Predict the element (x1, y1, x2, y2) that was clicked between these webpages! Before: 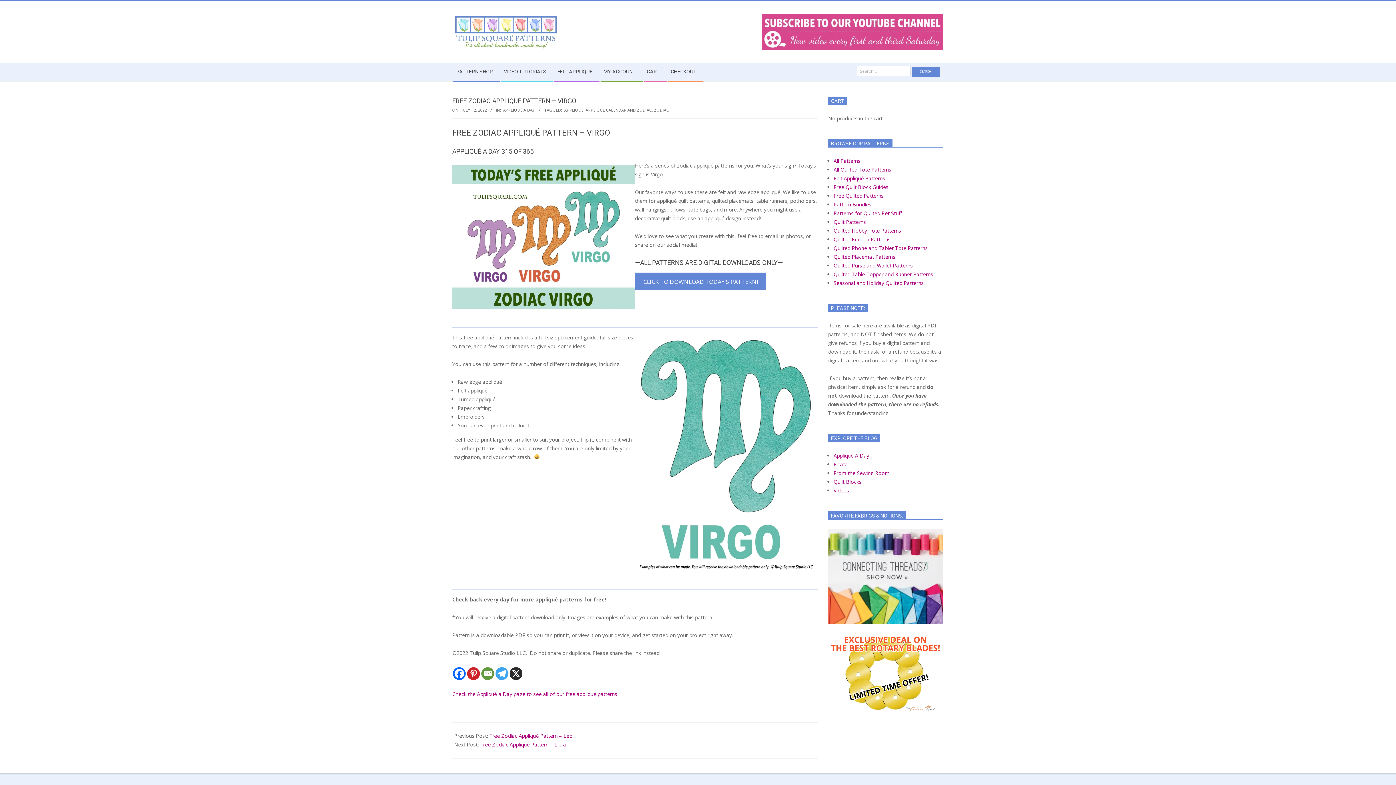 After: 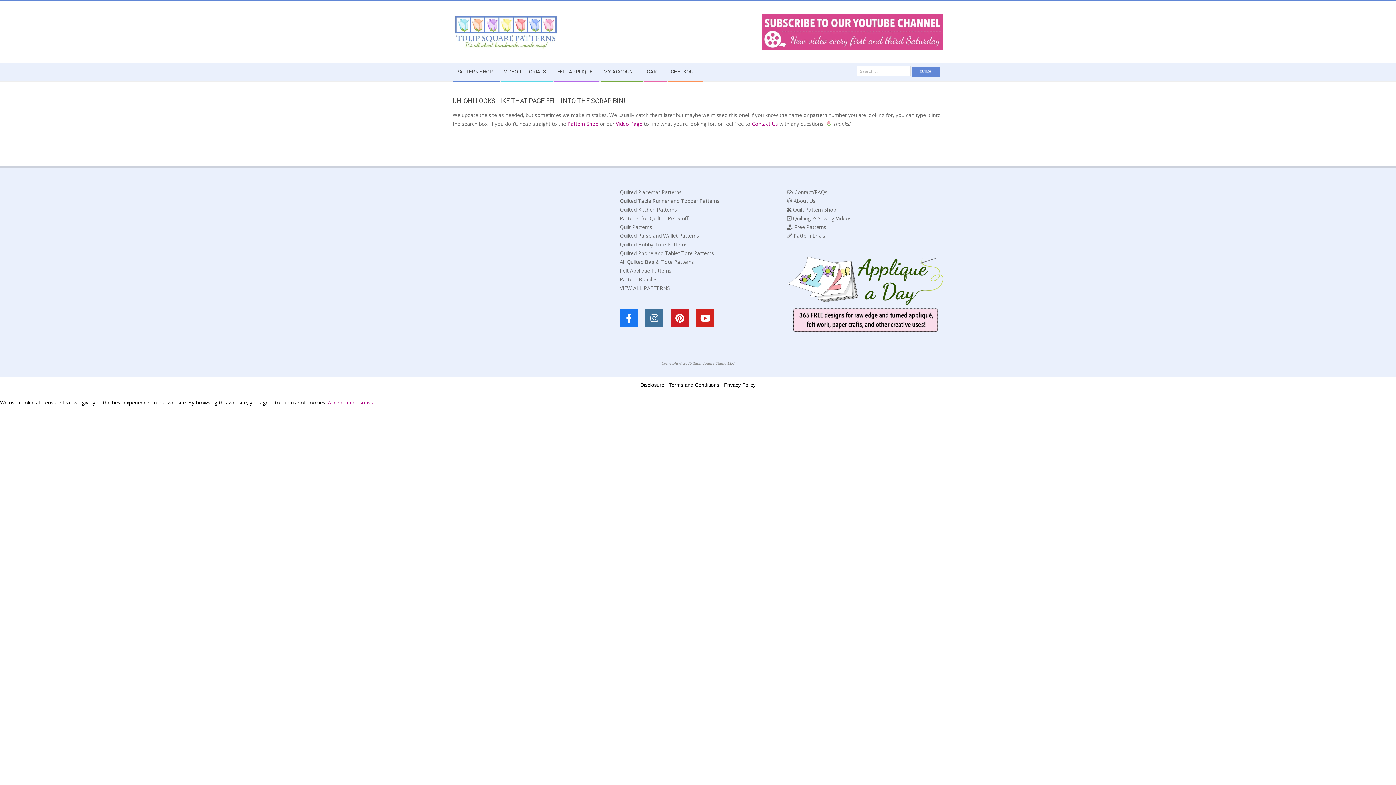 Action: label: Check the Appliqué a Day page to see all of our free appliqué patterns! bbox: (452, 690, 618, 697)